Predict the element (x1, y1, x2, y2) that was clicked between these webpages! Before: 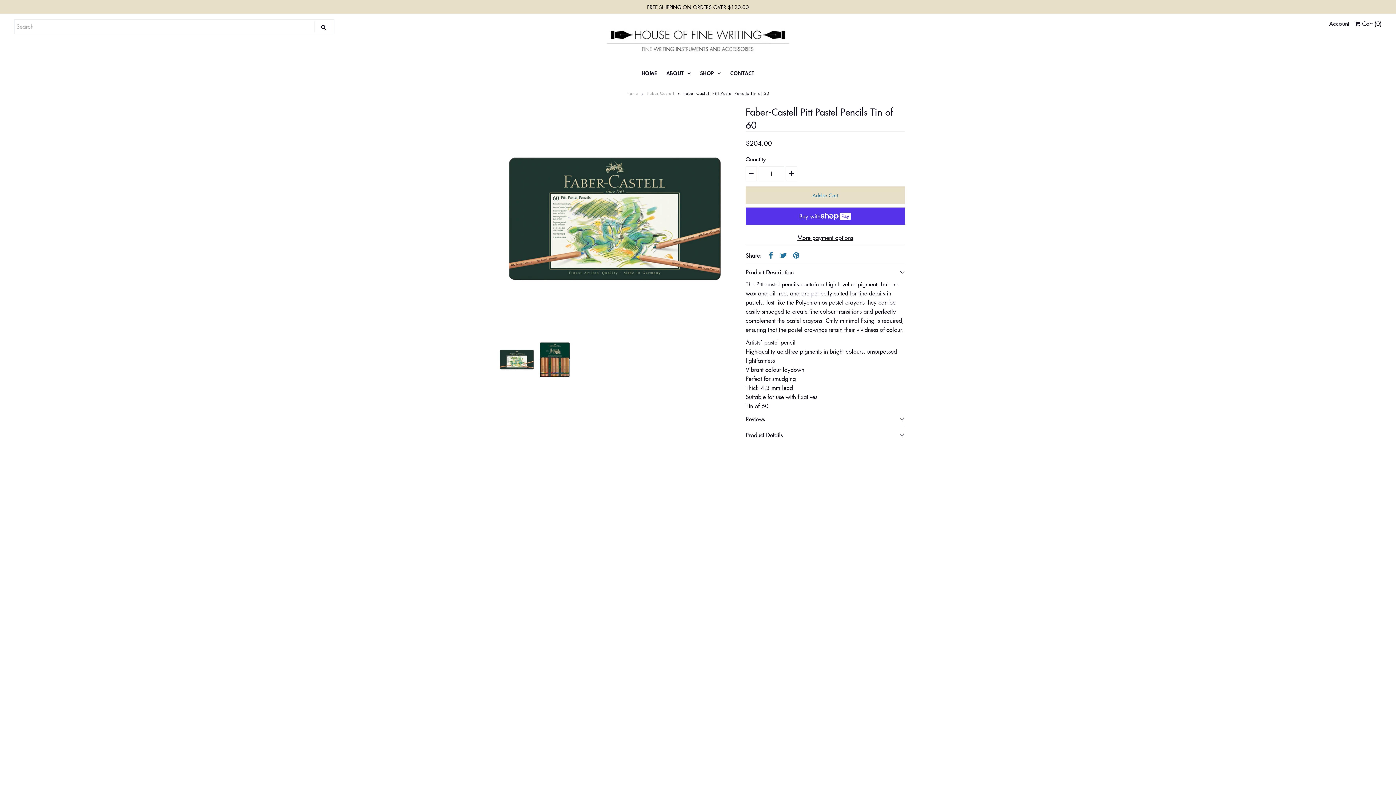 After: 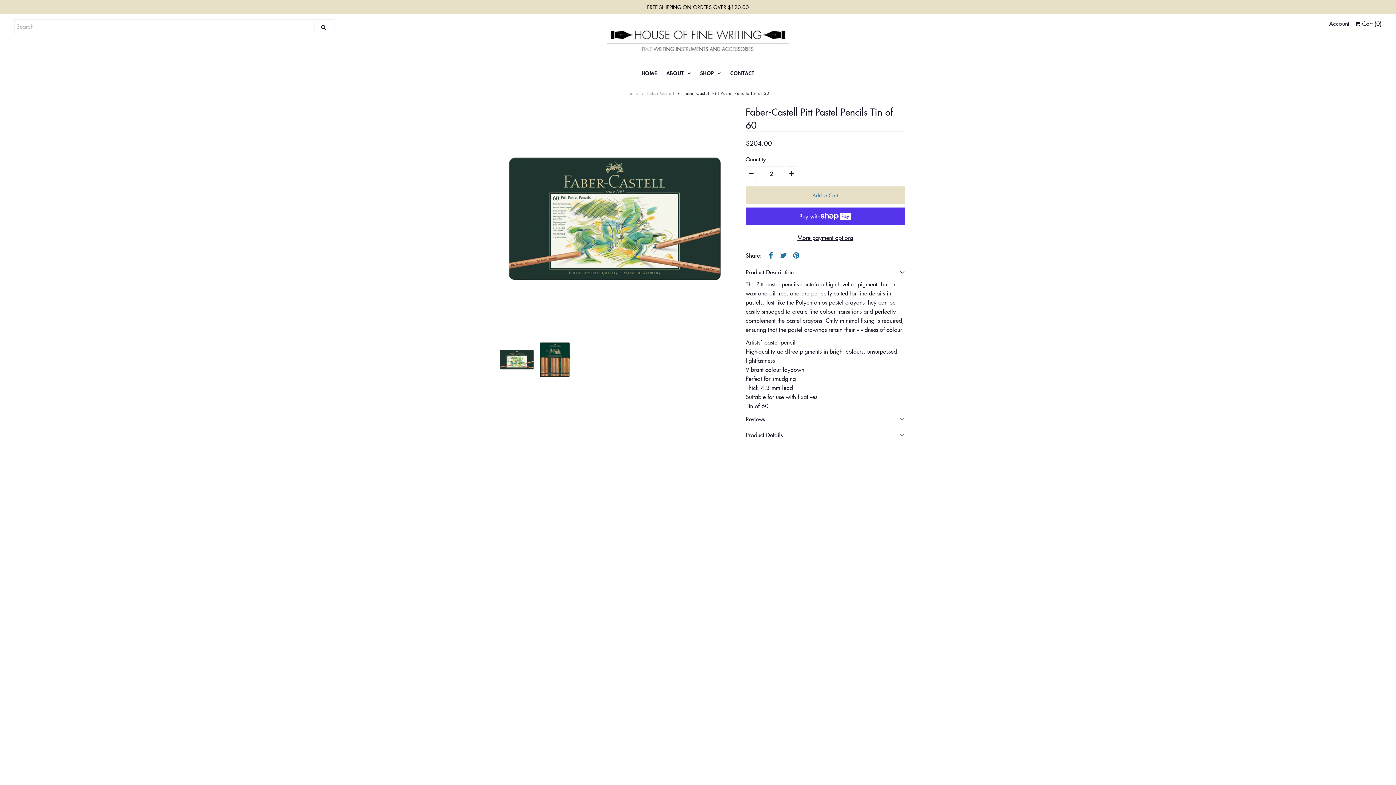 Action: bbox: (786, 166, 797, 181)